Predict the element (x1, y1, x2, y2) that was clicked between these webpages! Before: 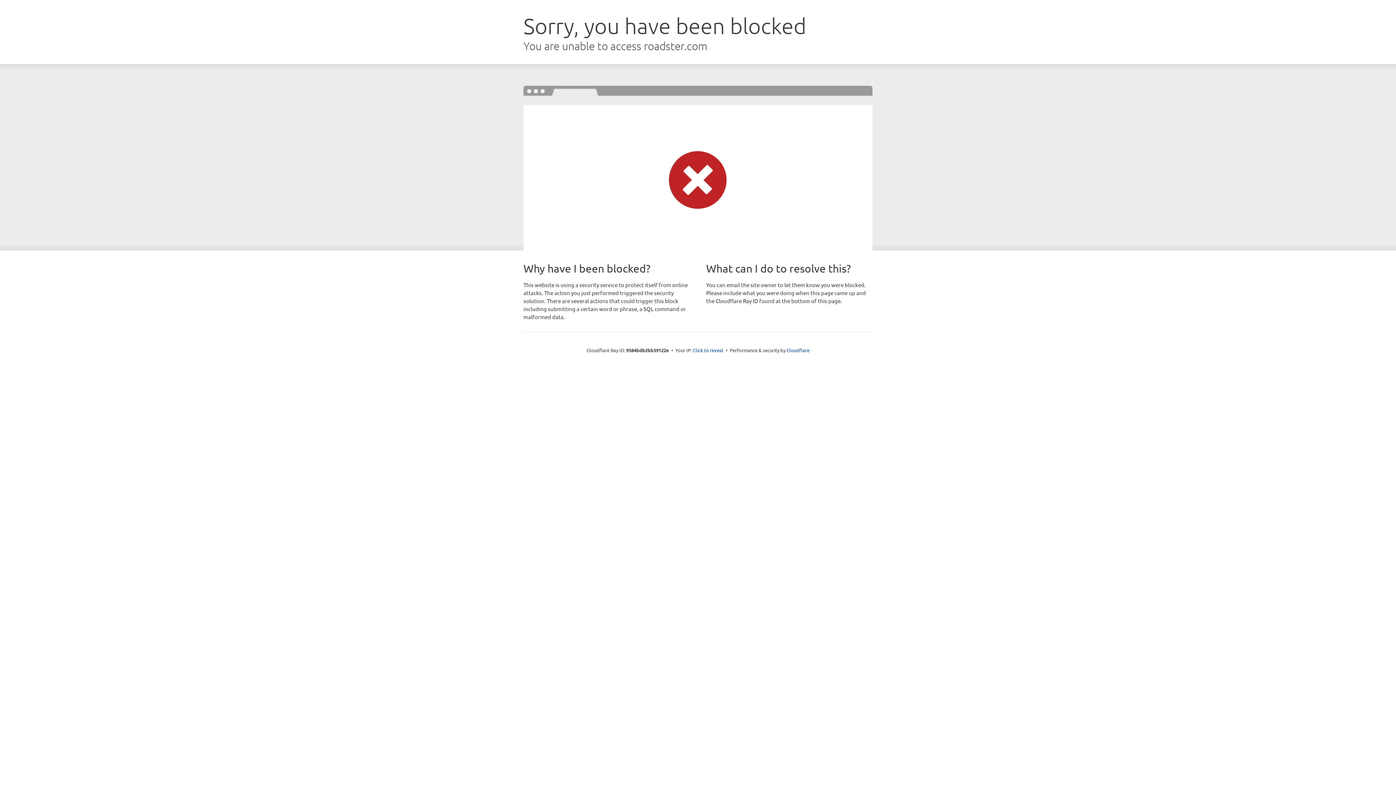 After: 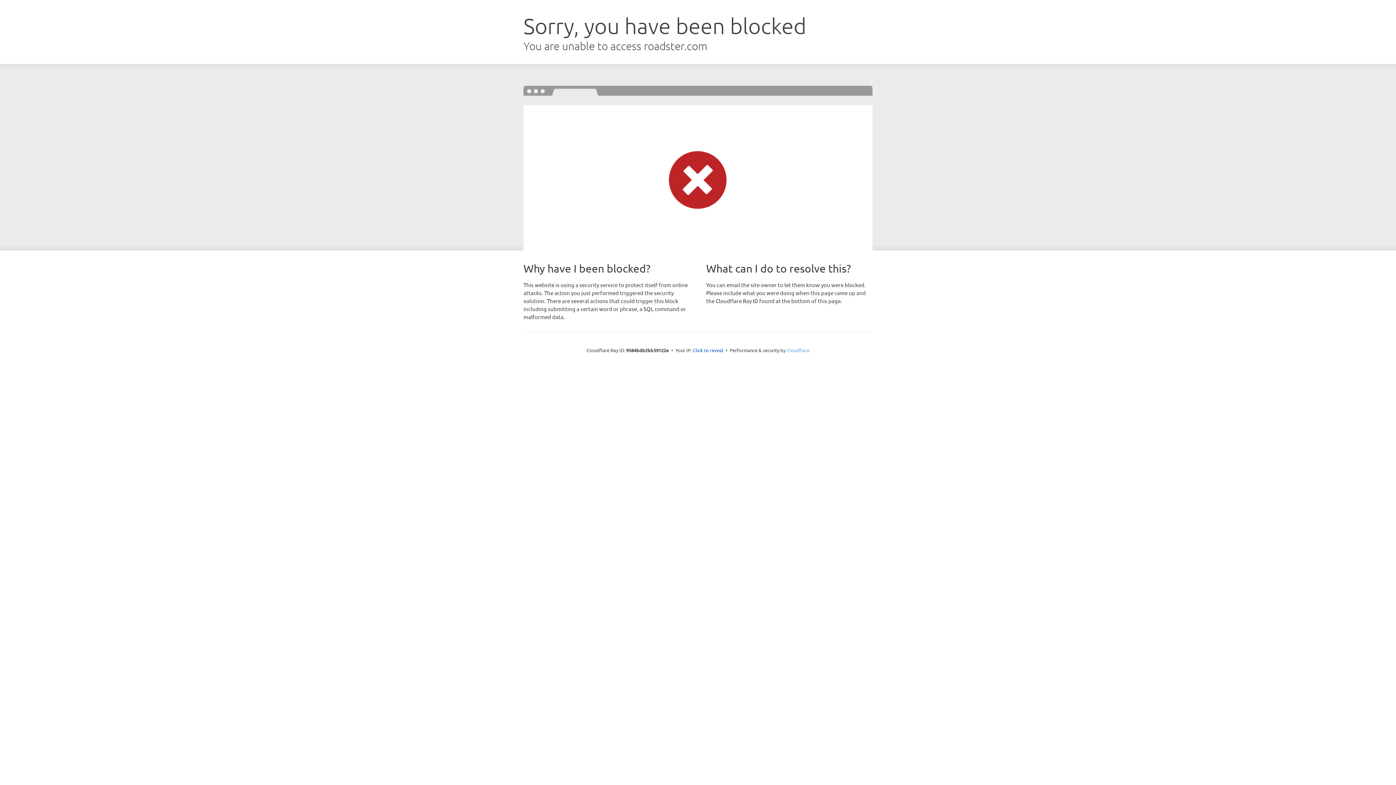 Action: bbox: (786, 347, 809, 353) label: Cloudflare